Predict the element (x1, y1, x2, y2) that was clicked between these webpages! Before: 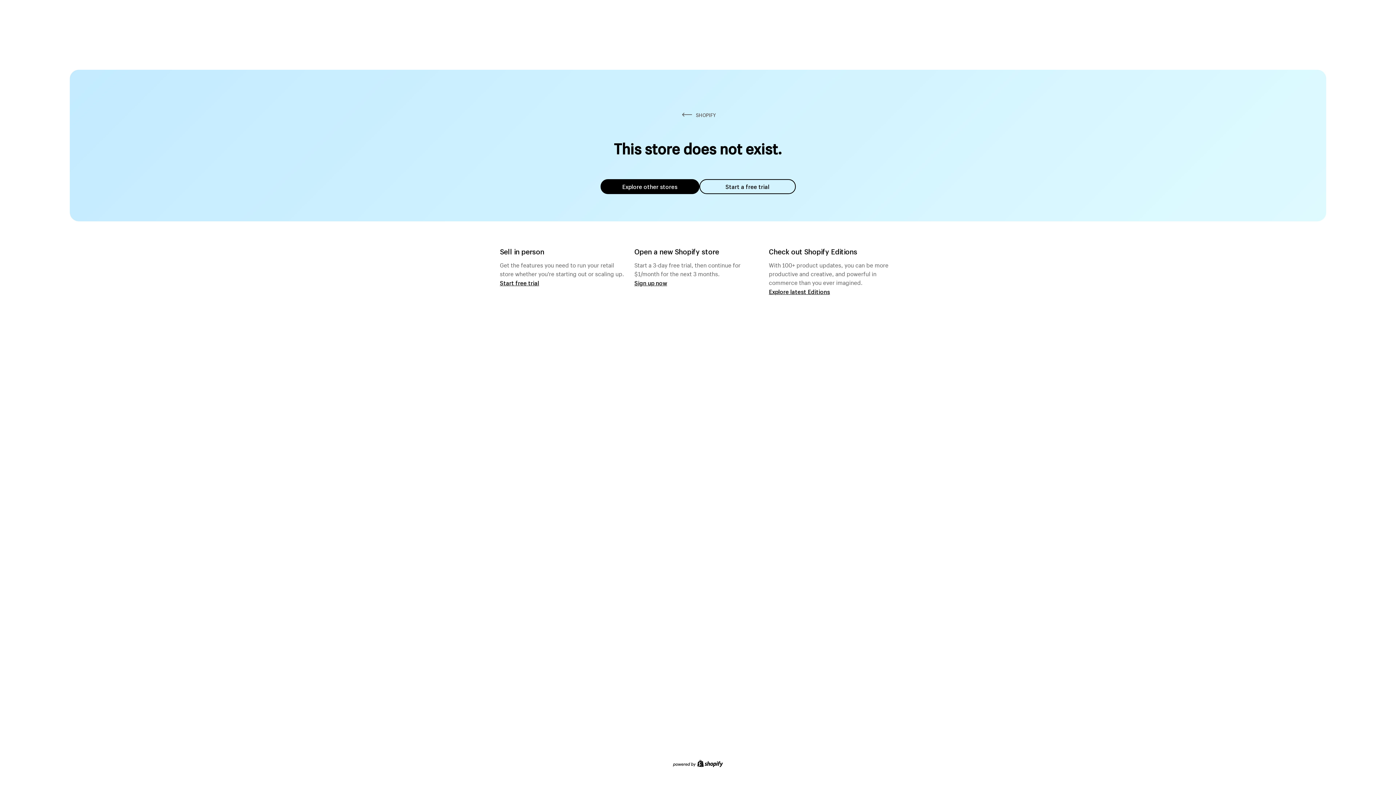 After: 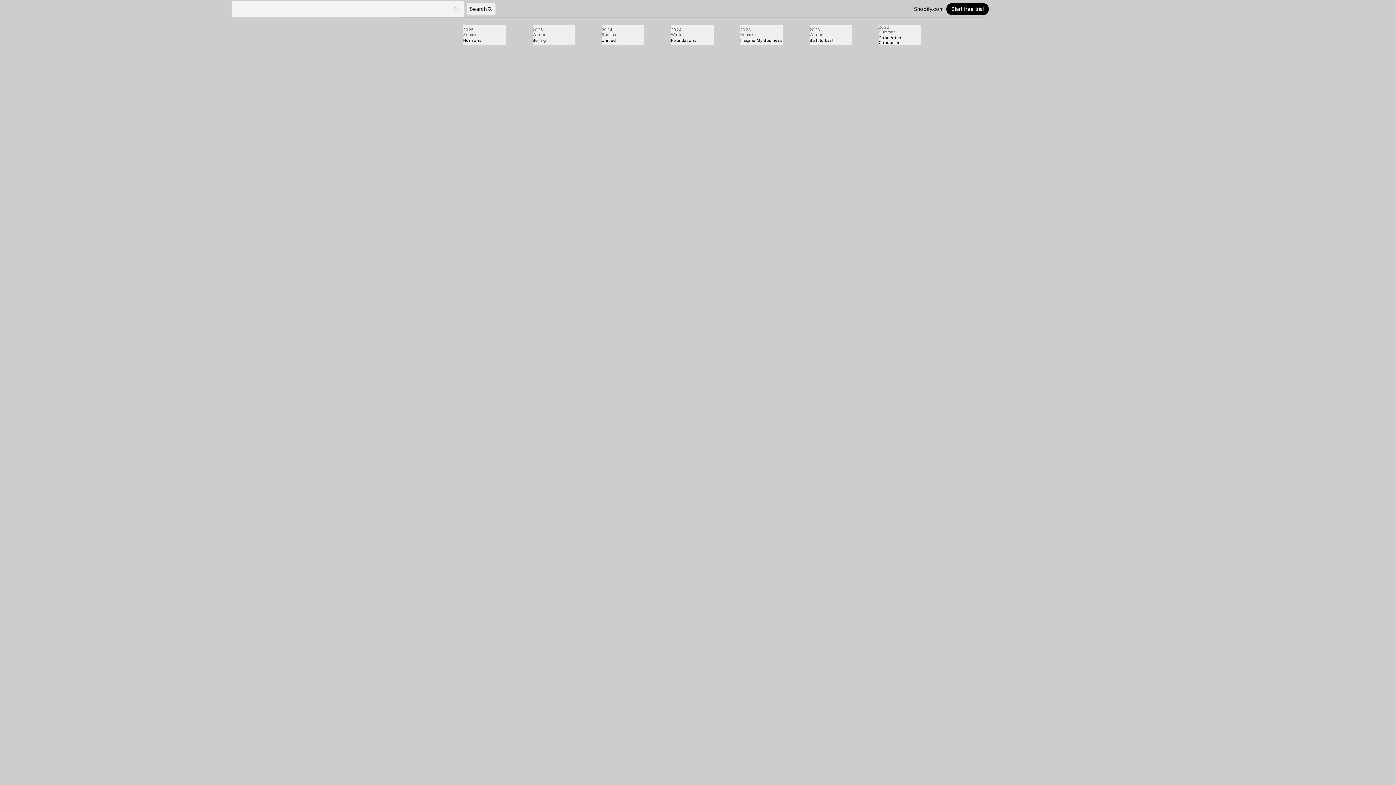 Action: label: Explore latest Editions bbox: (769, 287, 830, 295)